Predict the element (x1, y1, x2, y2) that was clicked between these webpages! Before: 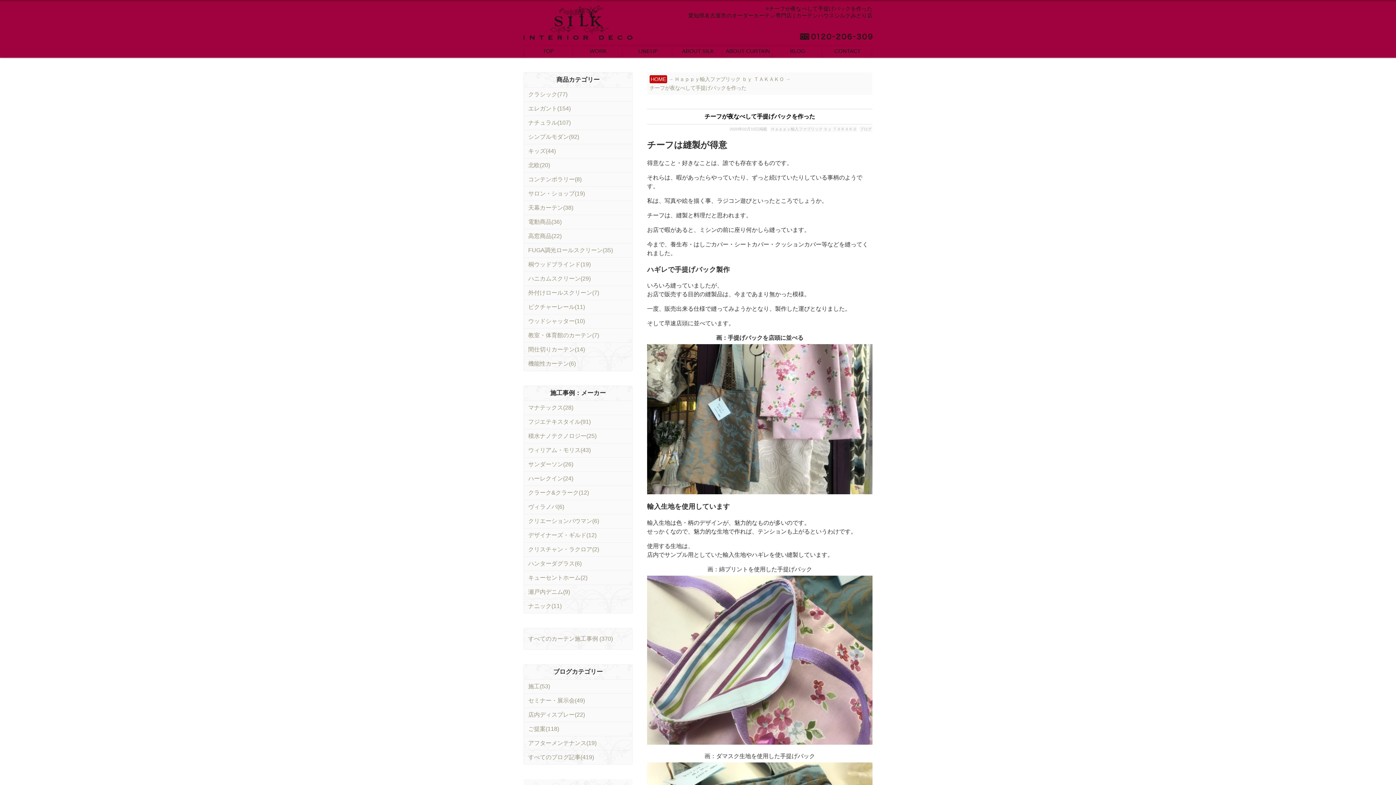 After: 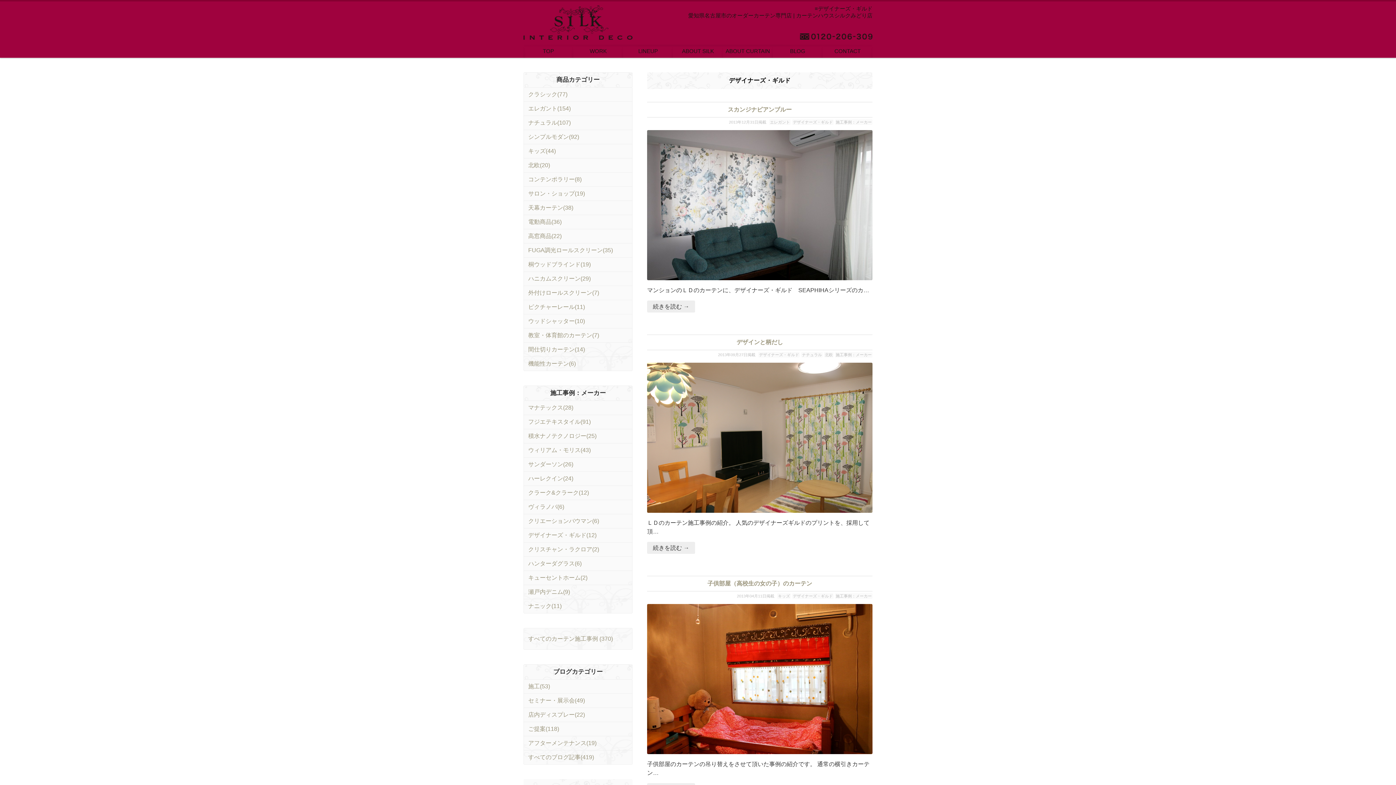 Action: bbox: (528, 532, 596, 538) label: デザイナーズ・ギルド(12)